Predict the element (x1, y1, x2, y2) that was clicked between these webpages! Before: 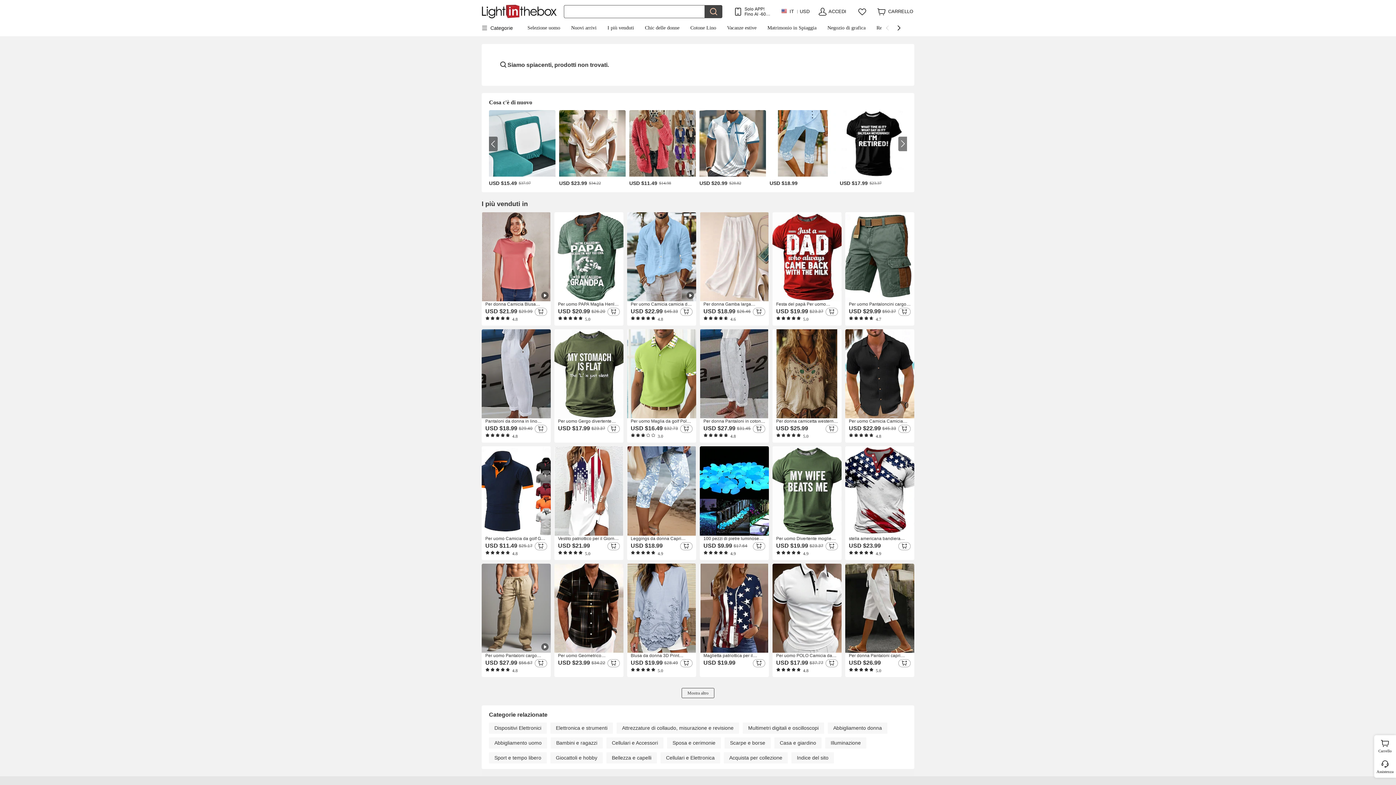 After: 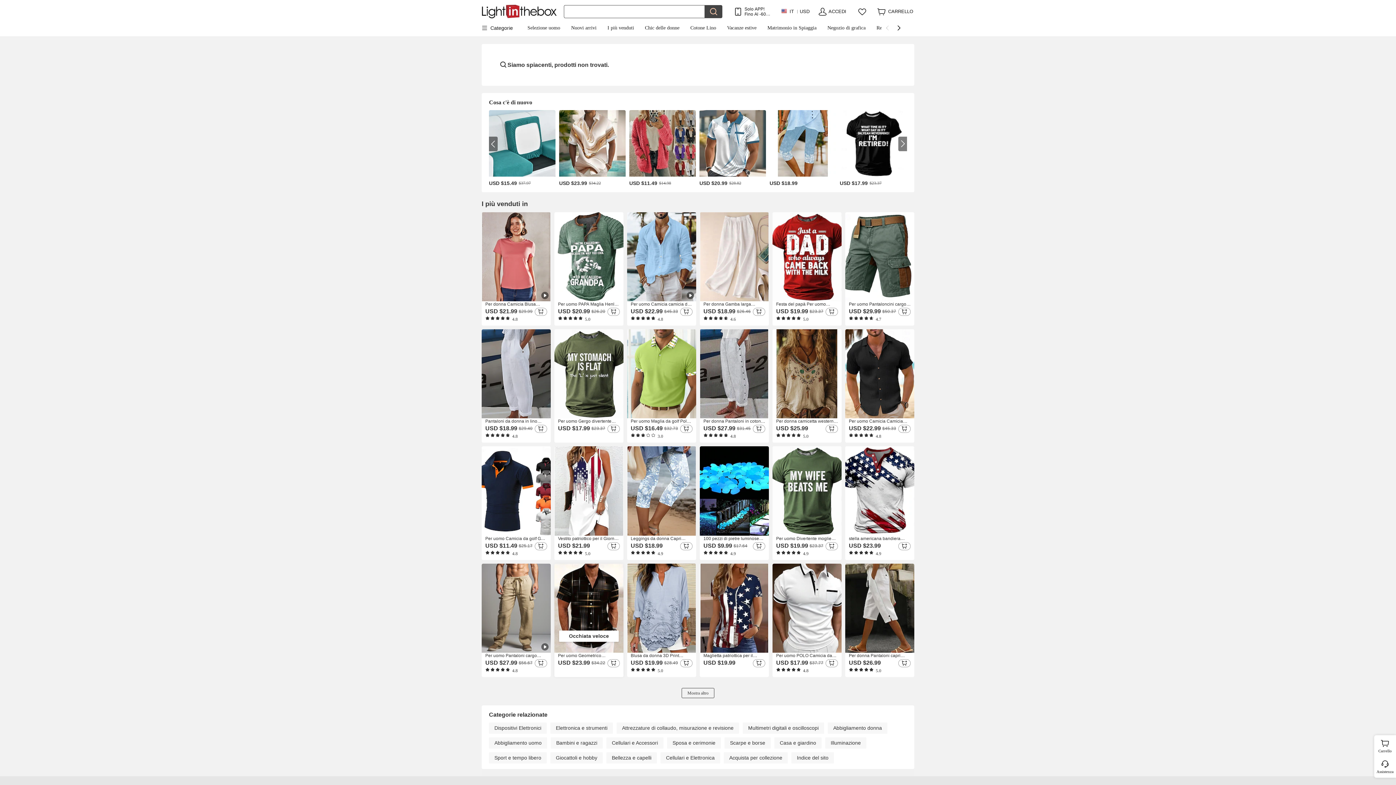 Action: bbox: (554, 563, 623, 677) label: Per uomo Geometrico Sfumatura Linea Camicia Camicia Estiva Camicia con Bottoni Manica Corta Moda Casual All'aperto Vacanza Abbigliamento Quotidiano Estate Primavera Collo ripiegato Stampa 3D camicie
USD $23.99
$34.22